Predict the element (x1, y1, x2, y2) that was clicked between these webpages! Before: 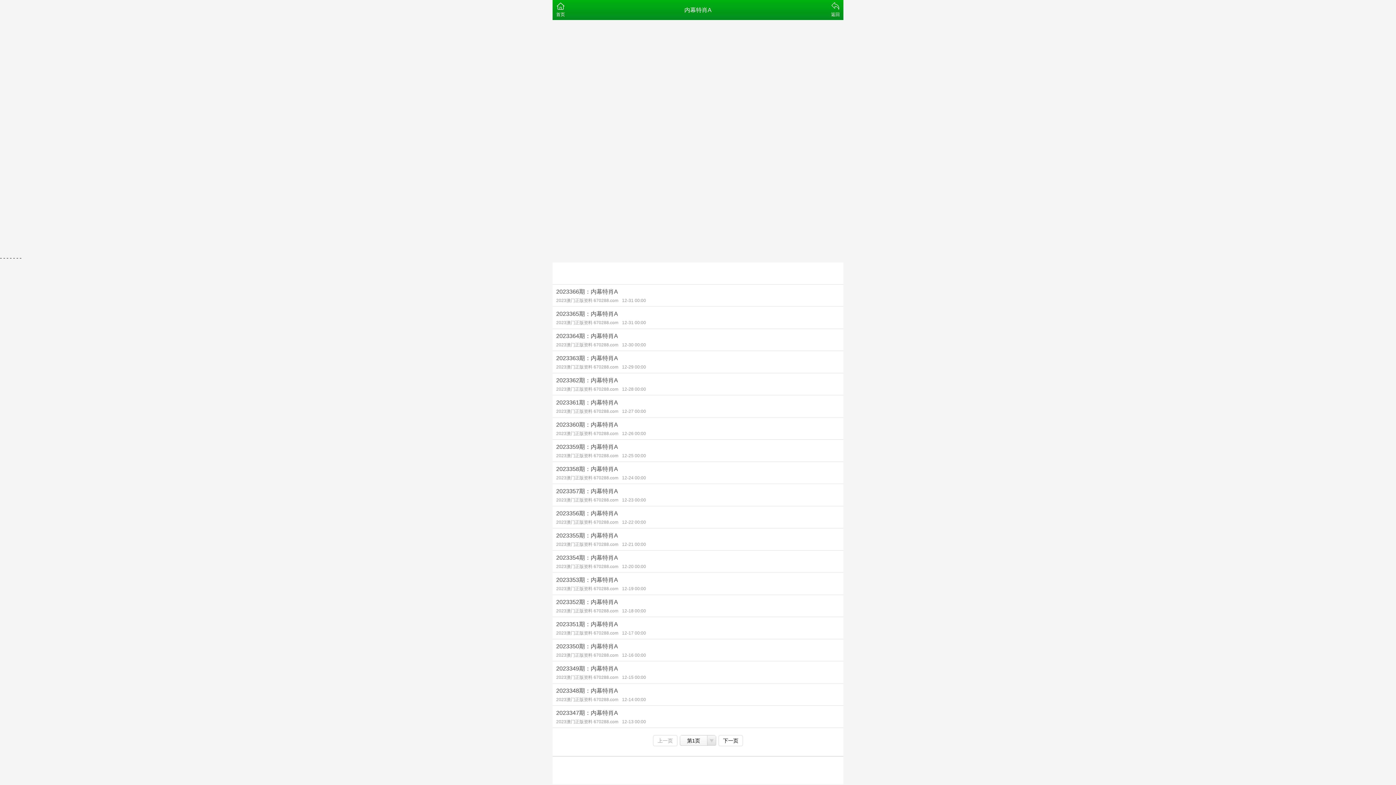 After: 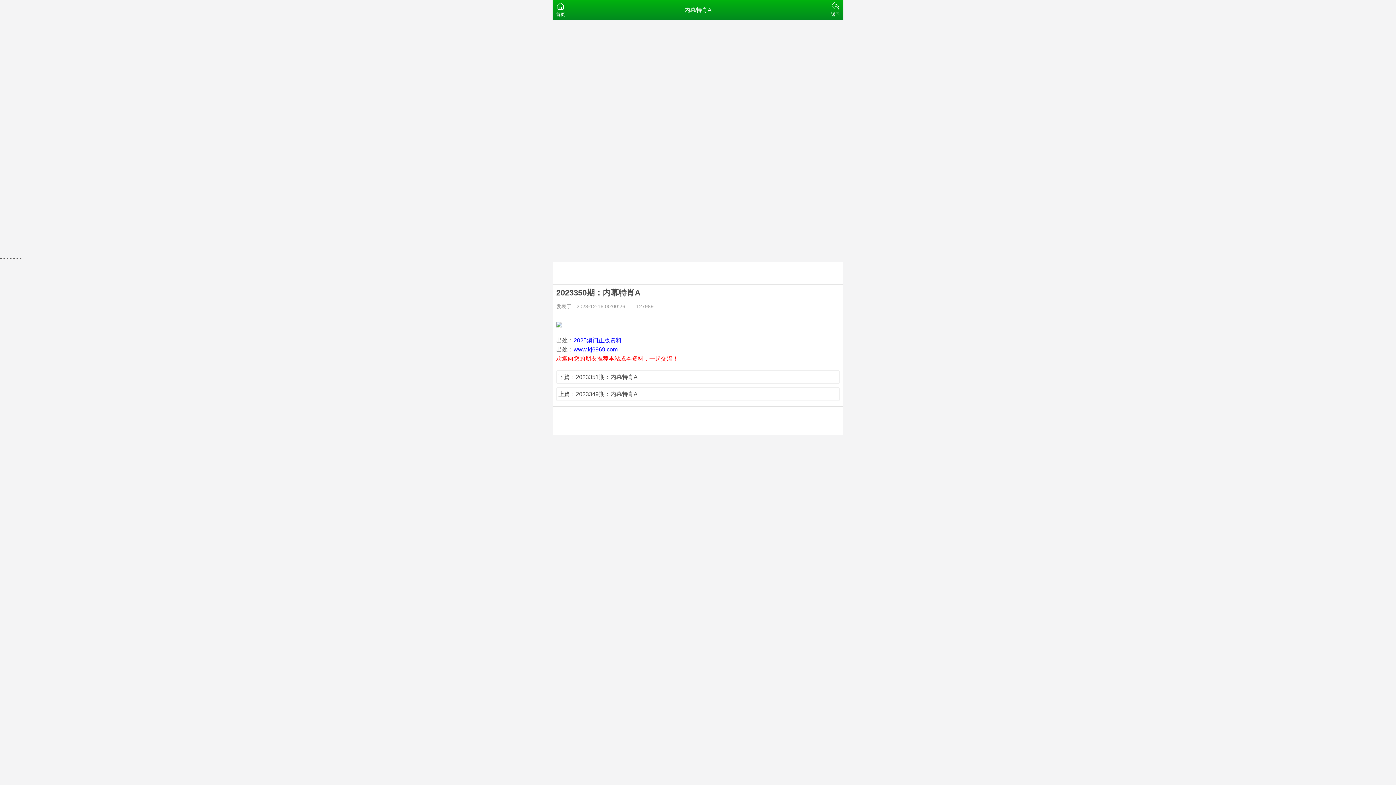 Action: bbox: (552, 639, 843, 661) label: 2023350期：内幕特肖A
2023澳门正版资料 670288.com12-16 00:00